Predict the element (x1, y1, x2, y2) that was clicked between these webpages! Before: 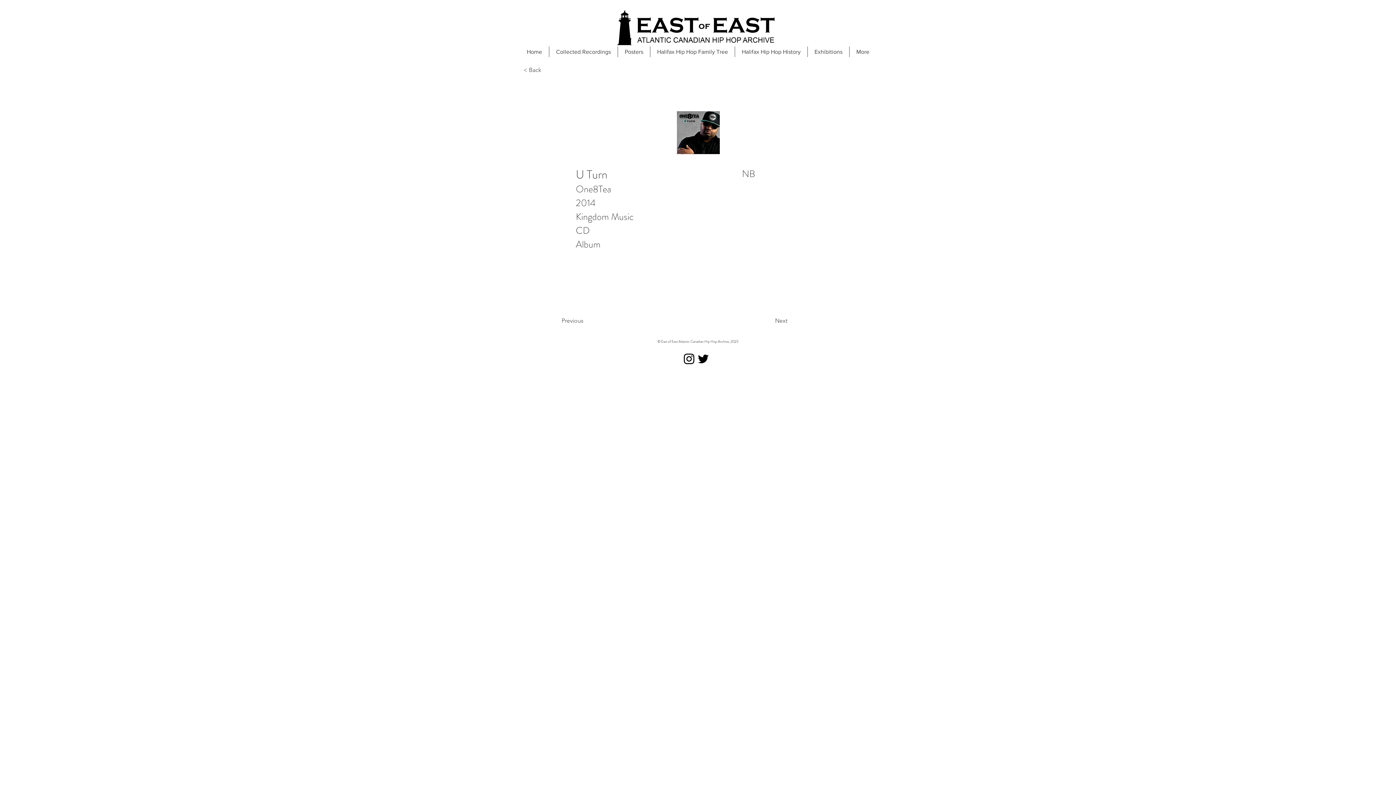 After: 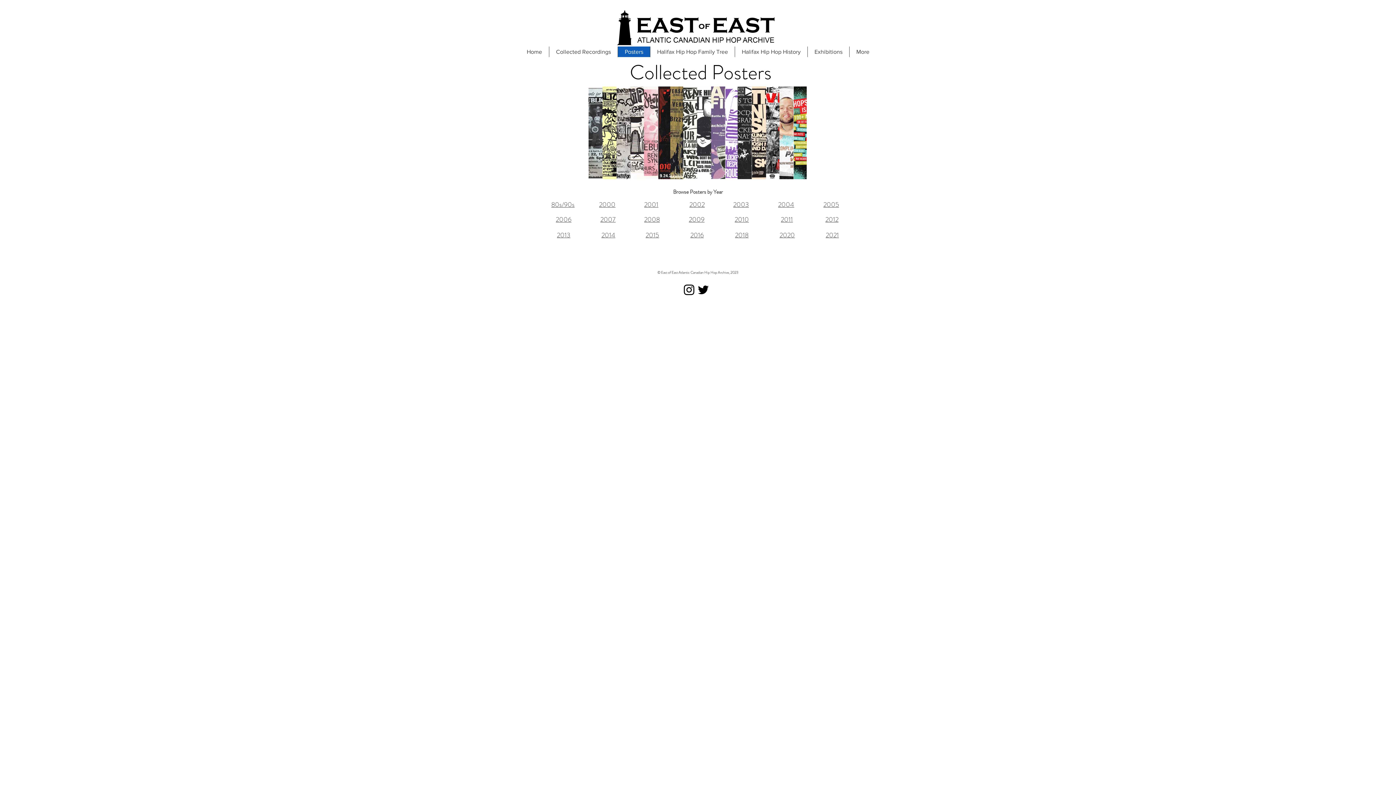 Action: bbox: (617, 46, 650, 57) label: Posters